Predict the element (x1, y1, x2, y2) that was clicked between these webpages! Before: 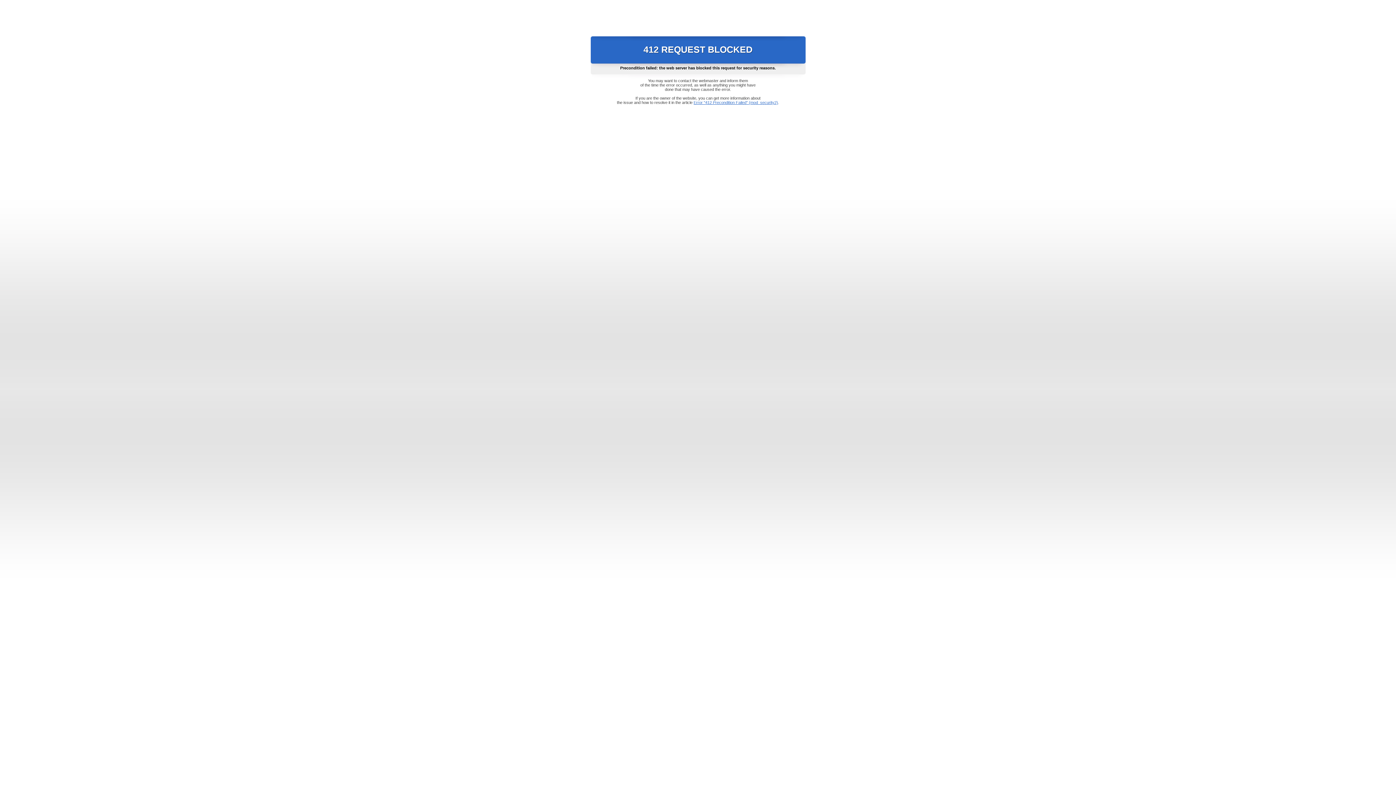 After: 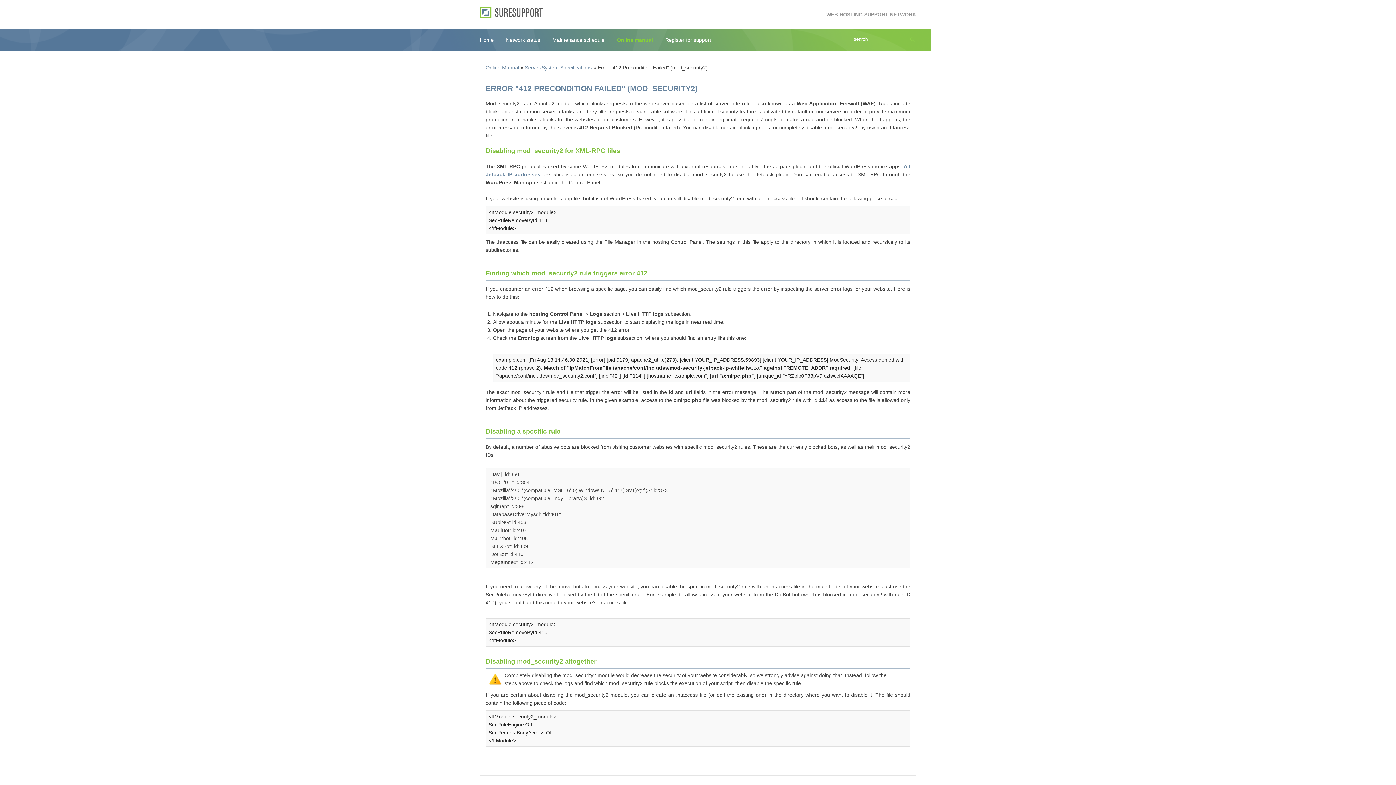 Action: bbox: (693, 100, 778, 104) label: Error "412 Precondition Failed" (mod_security2)